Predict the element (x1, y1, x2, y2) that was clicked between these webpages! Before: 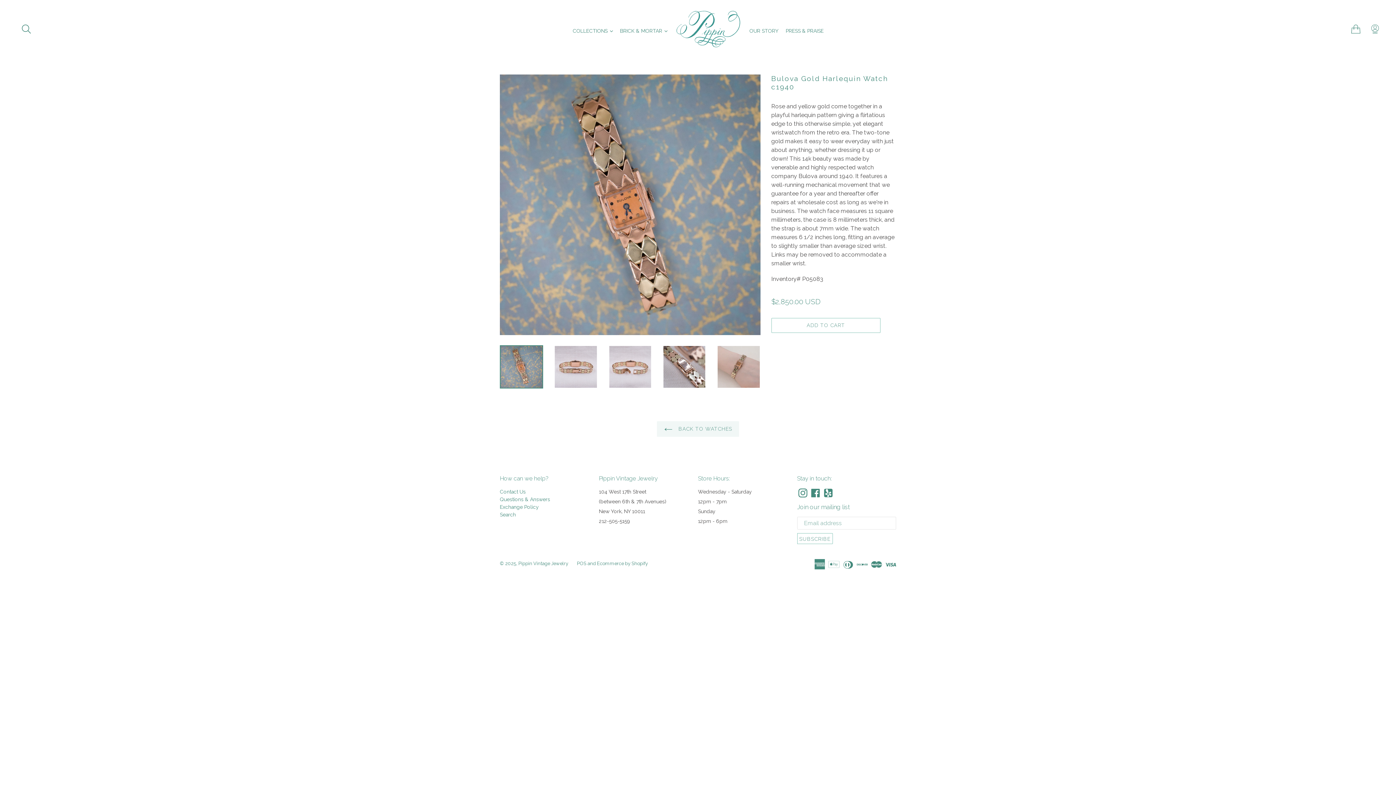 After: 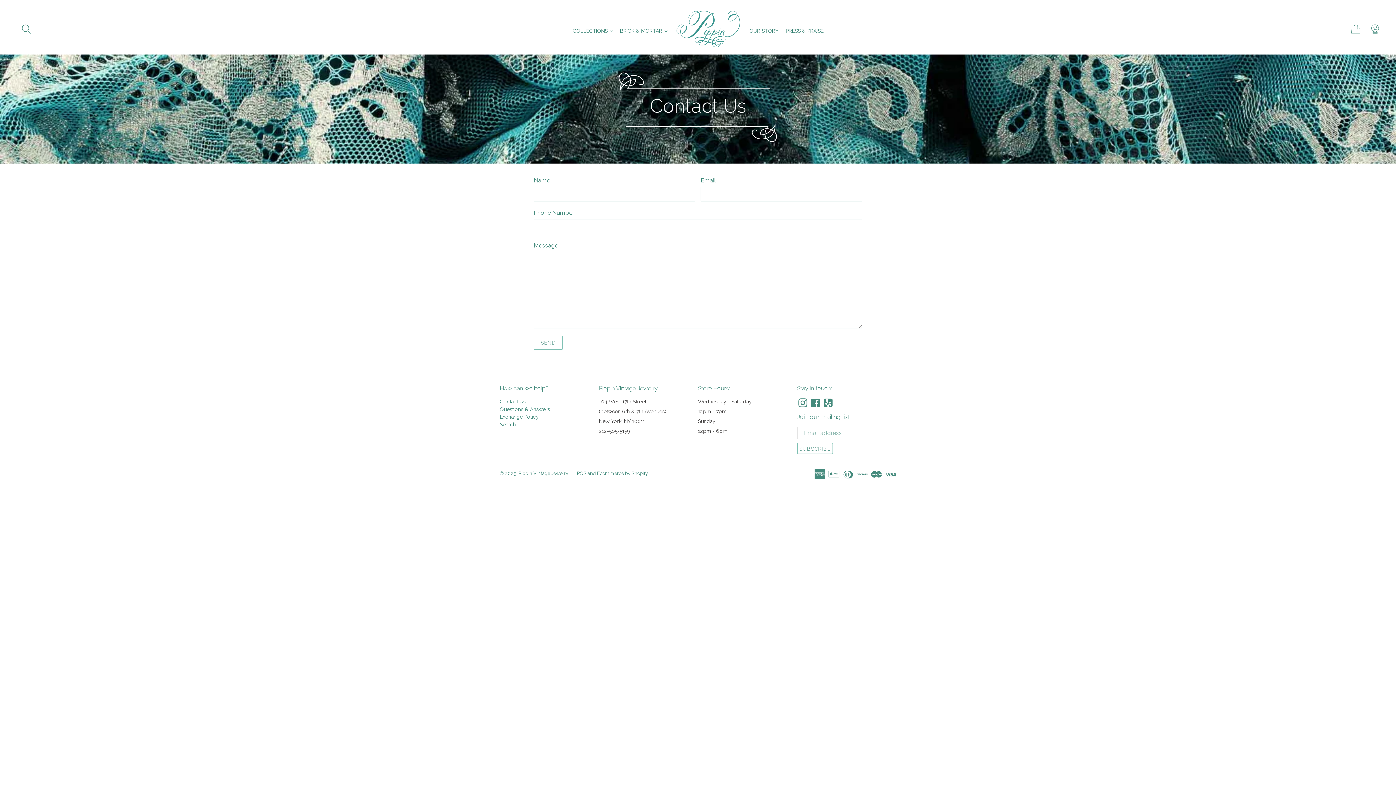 Action: label: Contact Us bbox: (500, 489, 525, 495)